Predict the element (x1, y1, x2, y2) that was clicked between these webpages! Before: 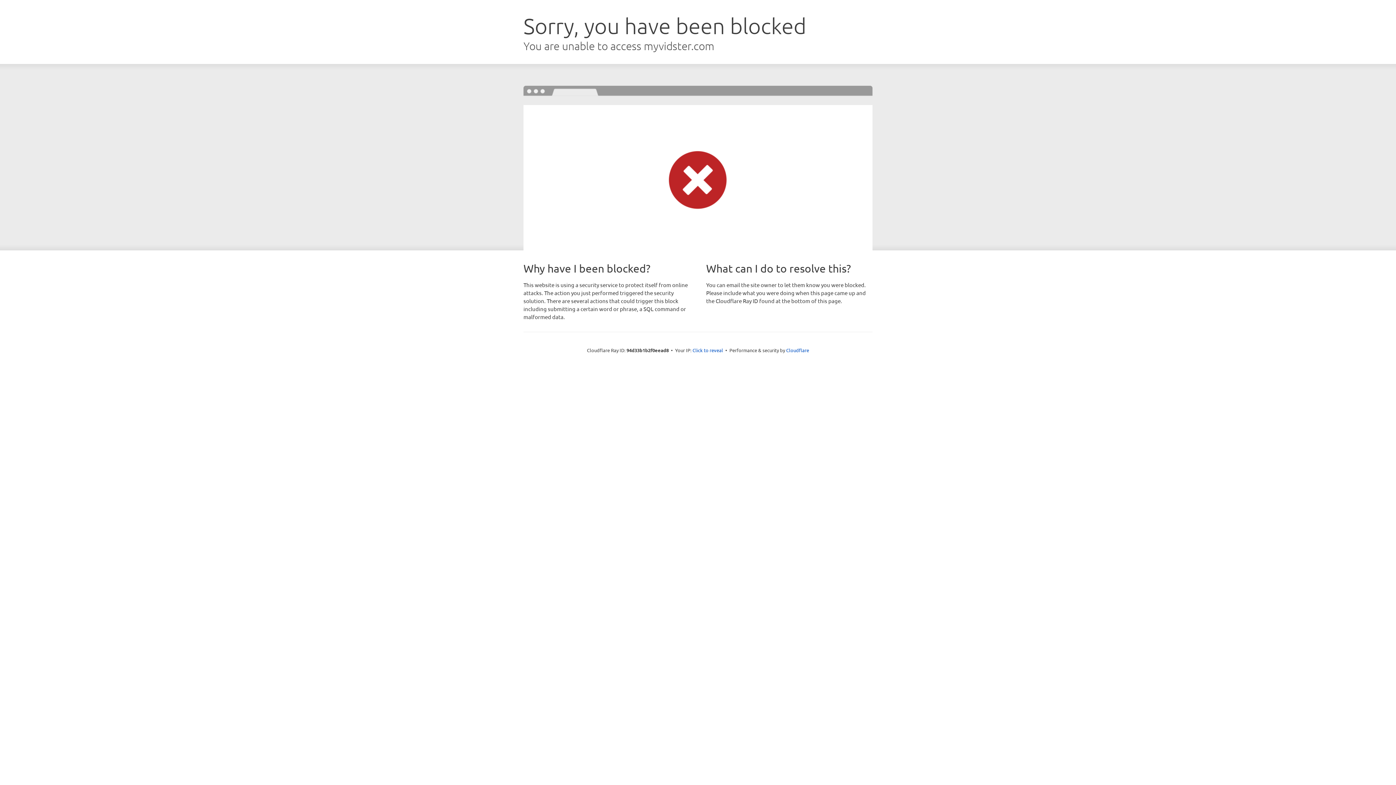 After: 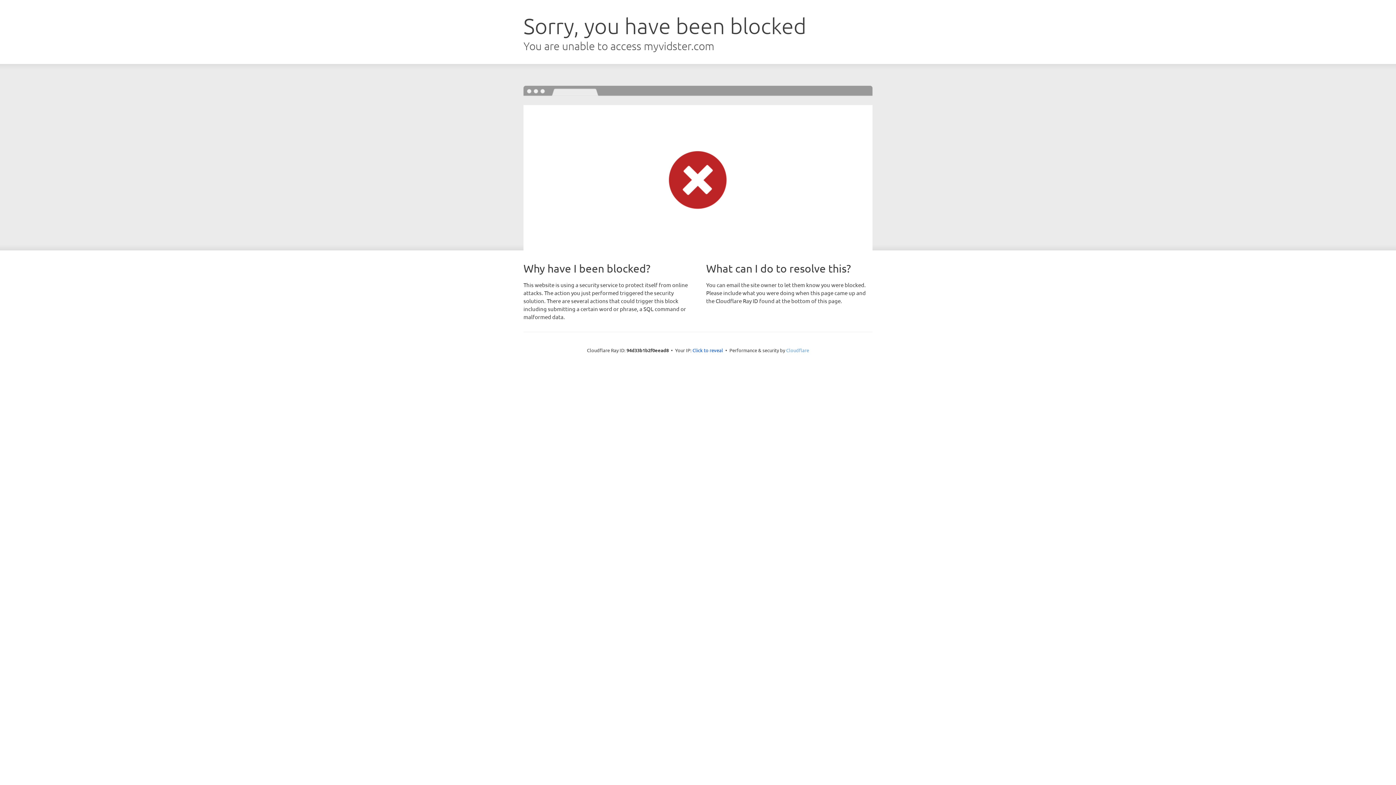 Action: bbox: (786, 347, 809, 353) label: Cloudflare